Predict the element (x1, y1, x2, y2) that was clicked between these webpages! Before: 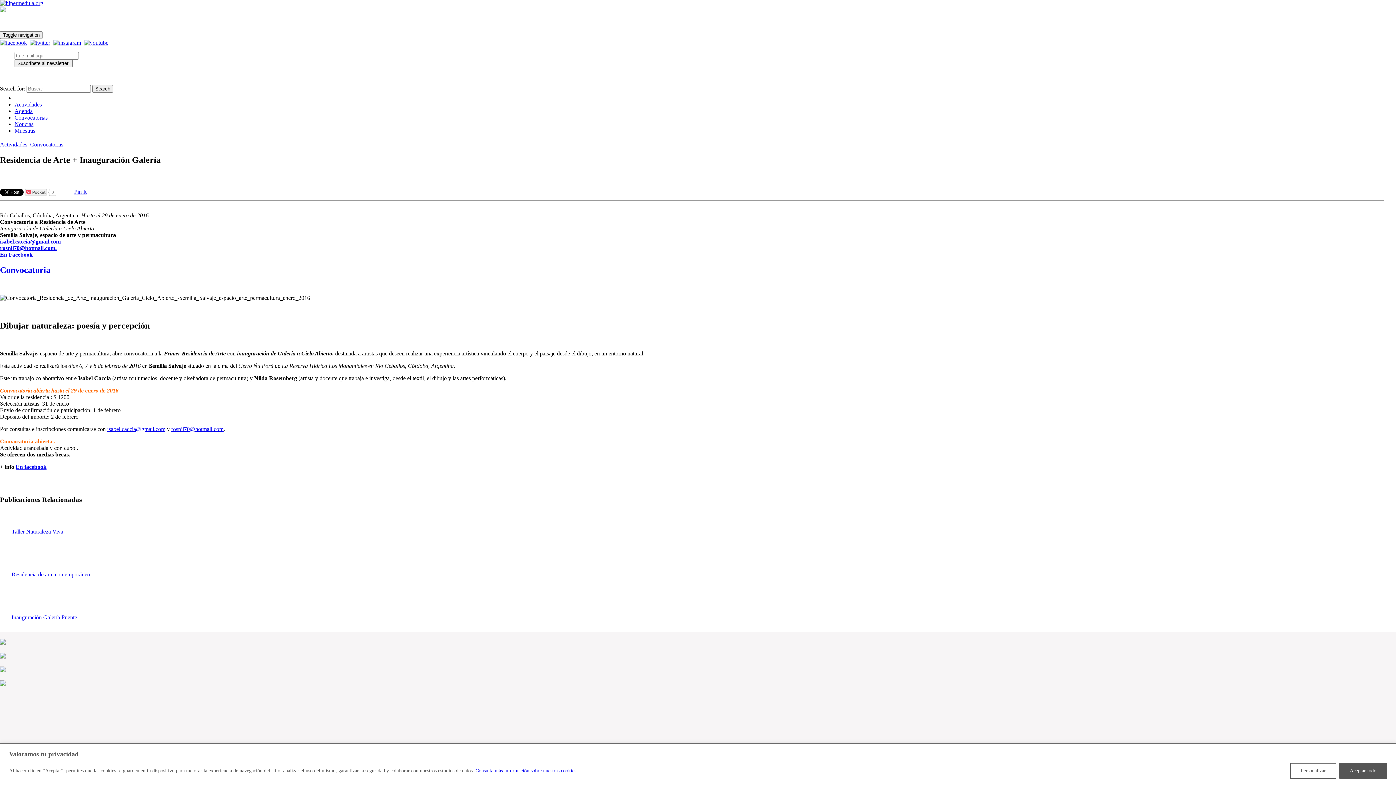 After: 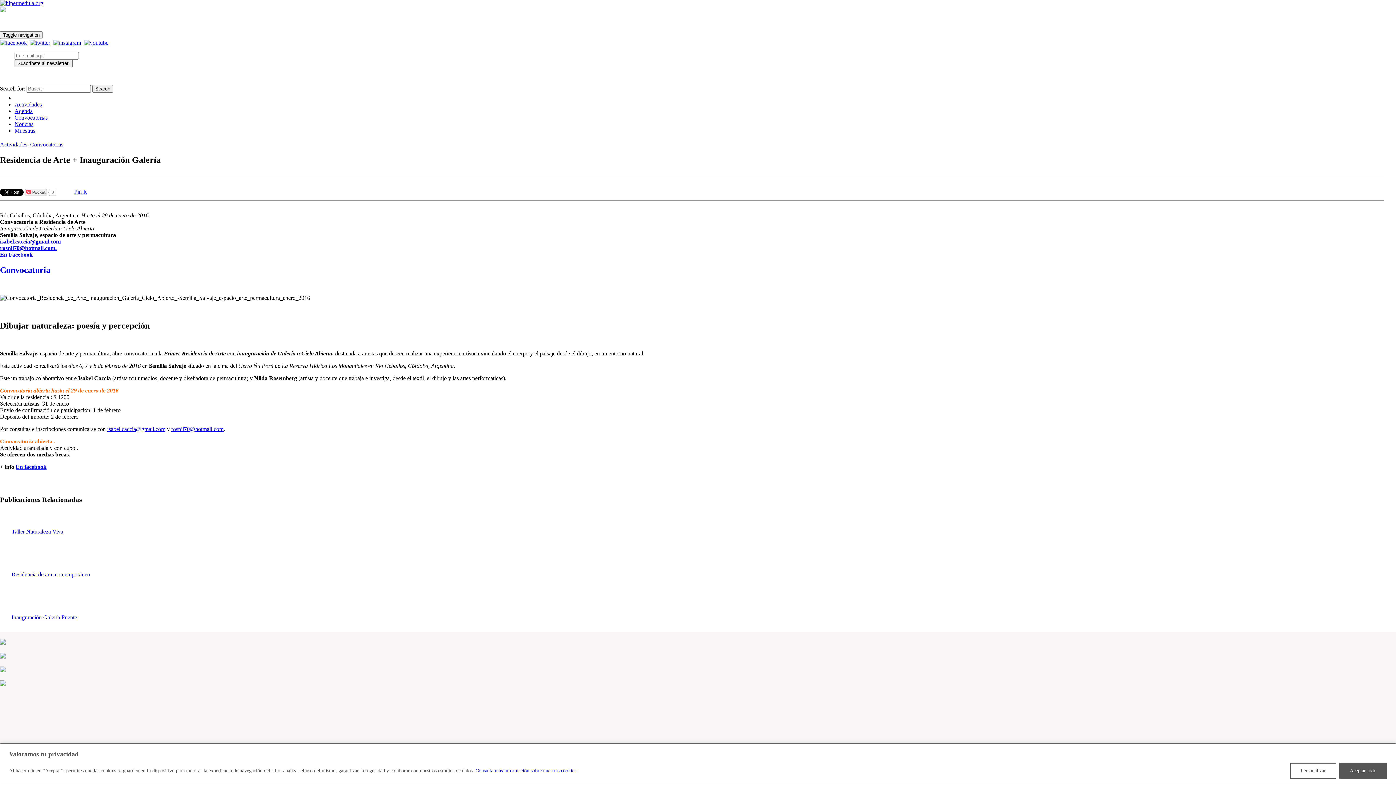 Action: bbox: (53, 39, 81, 45)